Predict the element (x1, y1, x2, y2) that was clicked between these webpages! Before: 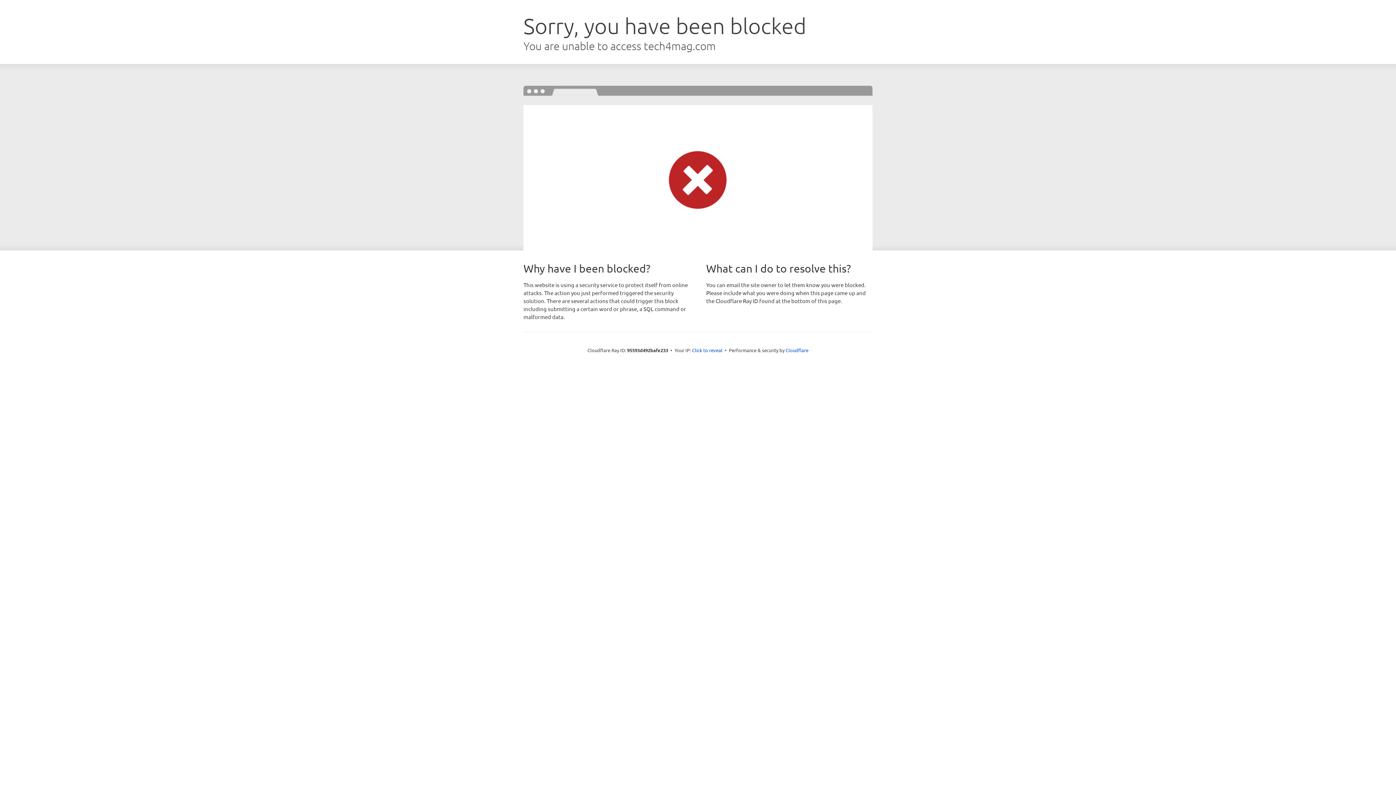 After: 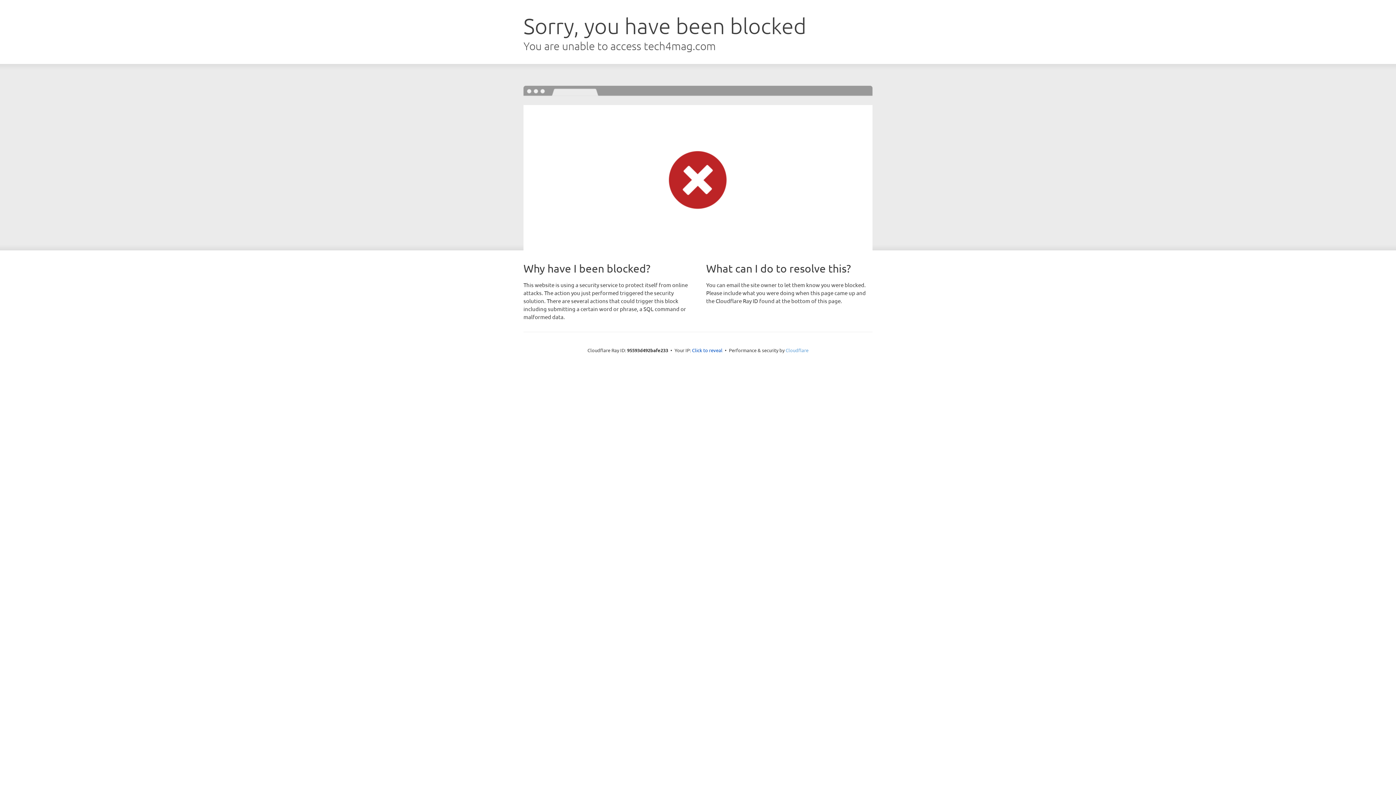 Action: bbox: (785, 347, 808, 353) label: Cloudflare